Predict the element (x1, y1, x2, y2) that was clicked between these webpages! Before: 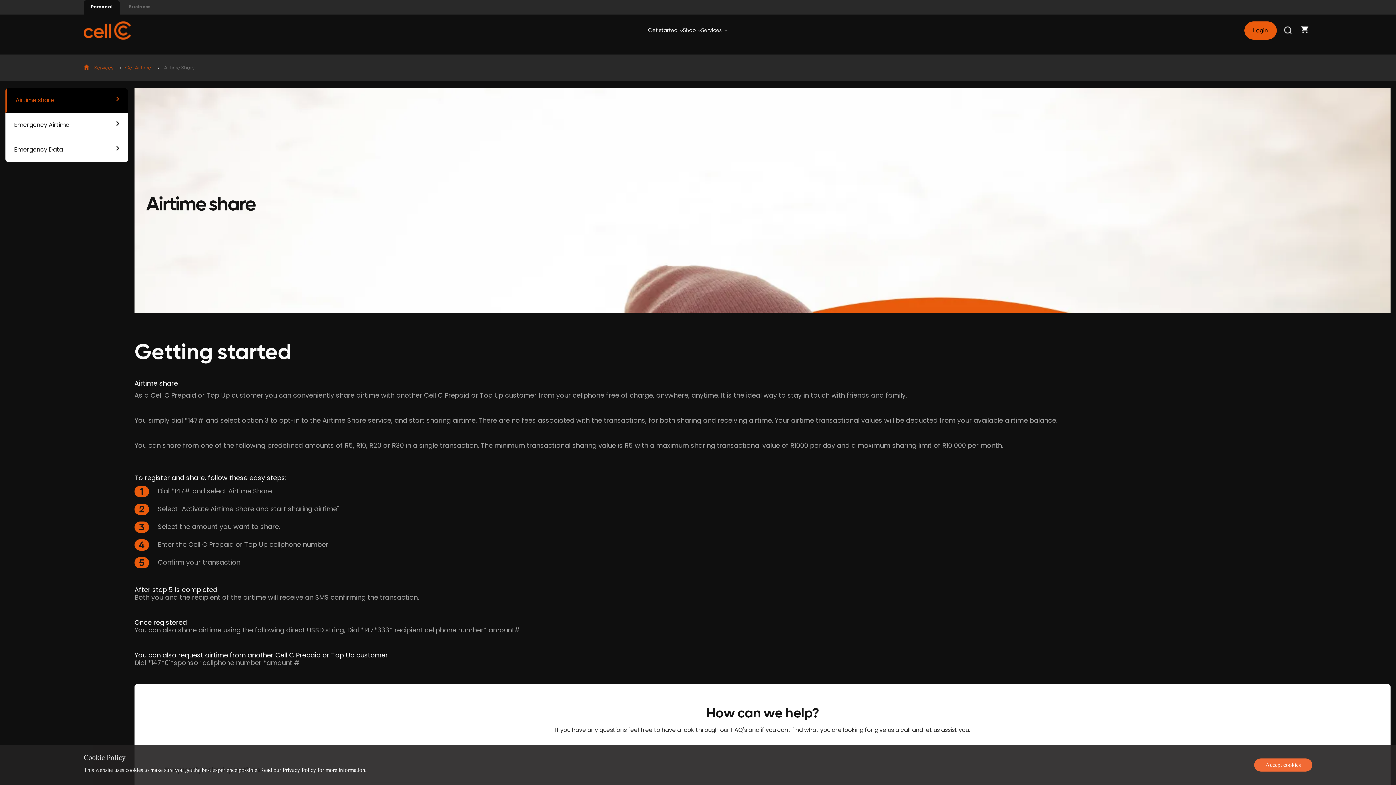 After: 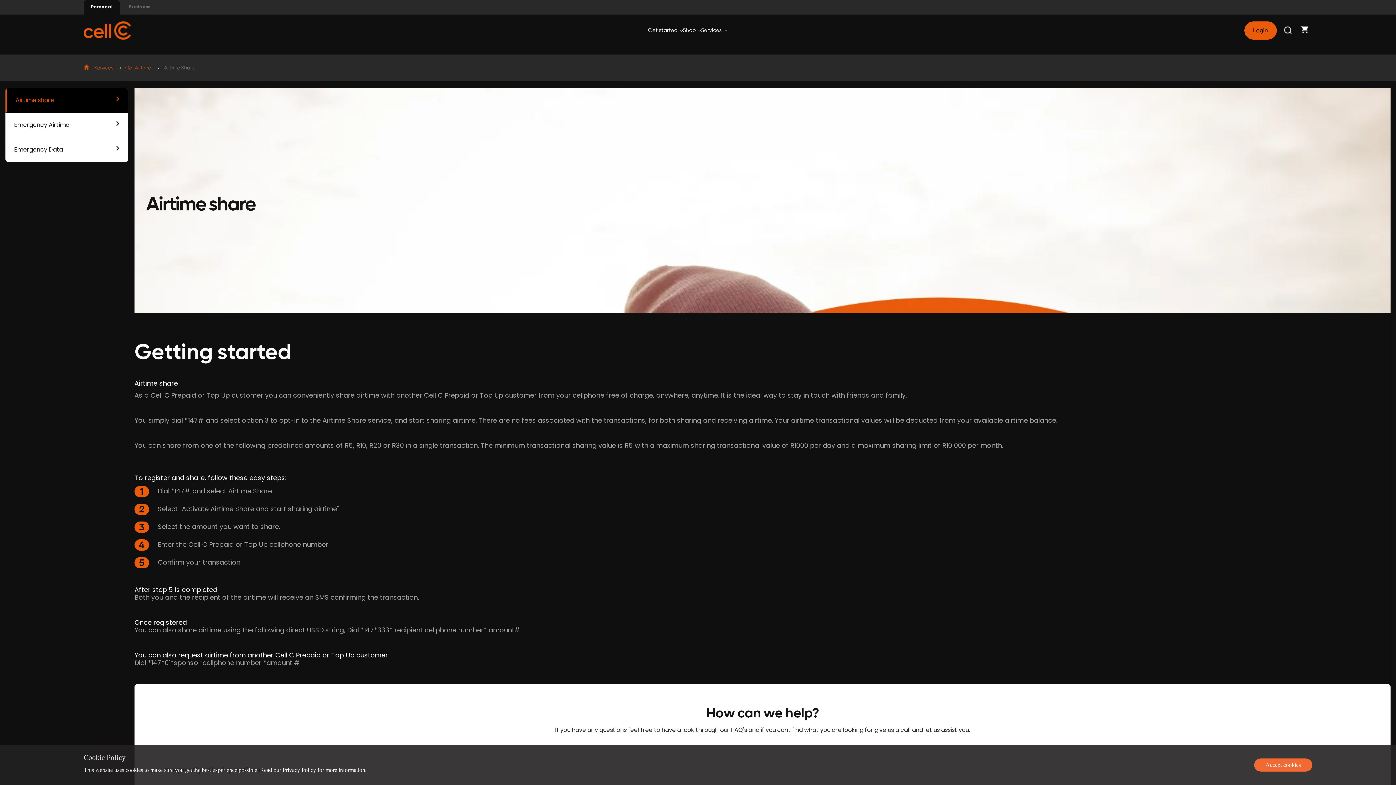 Action: label: Services bbox: (94, 65, 113, 70)